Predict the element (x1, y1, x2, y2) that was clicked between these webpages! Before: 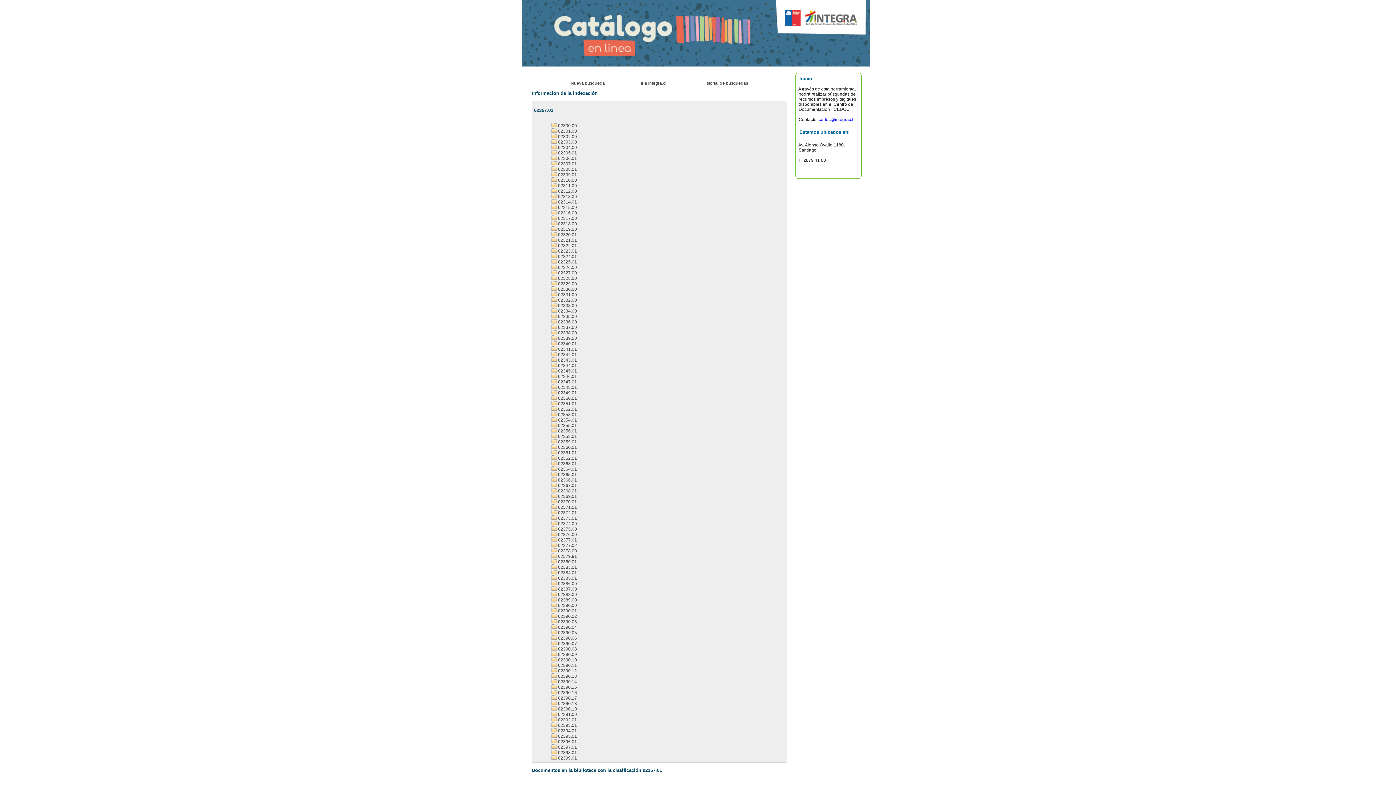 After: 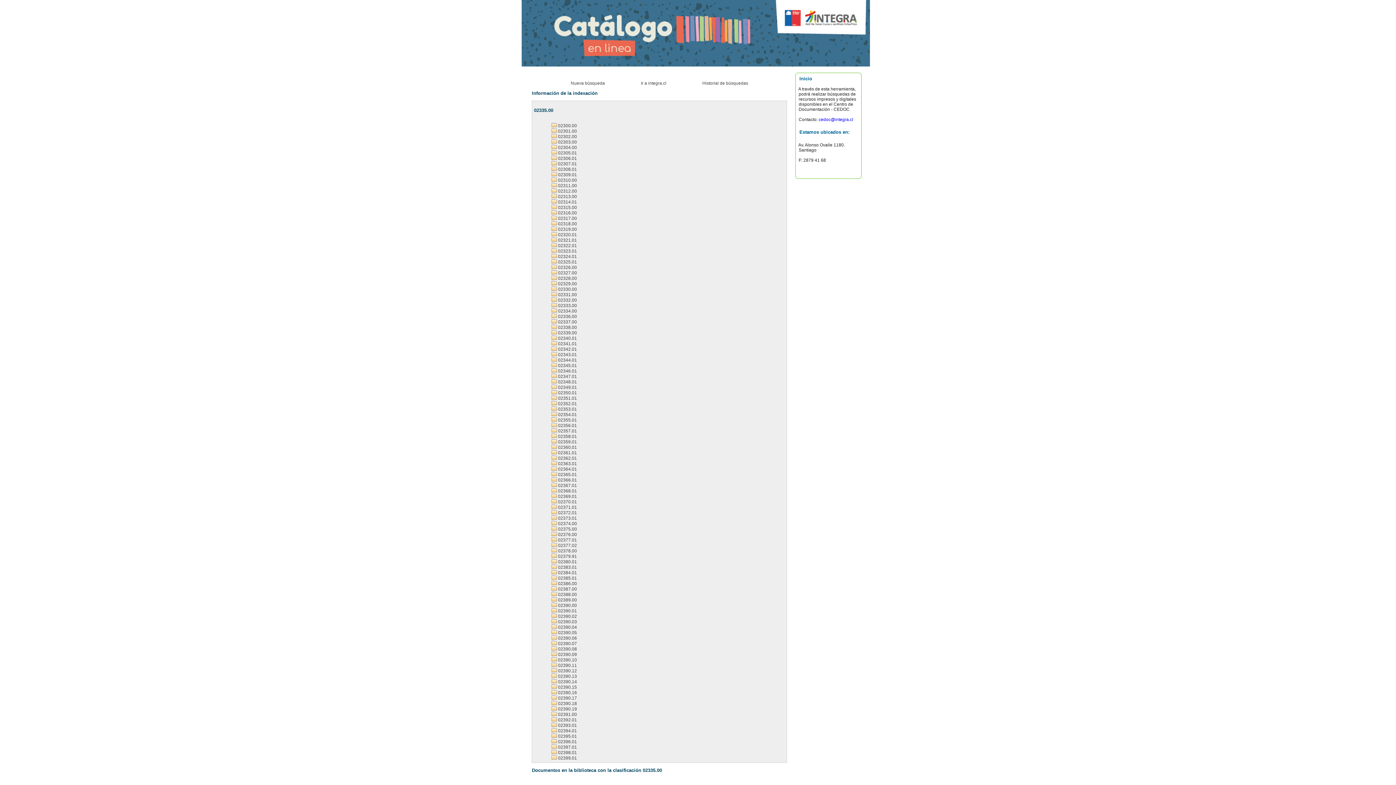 Action: bbox: (551, 314, 577, 319) label:  02335.00